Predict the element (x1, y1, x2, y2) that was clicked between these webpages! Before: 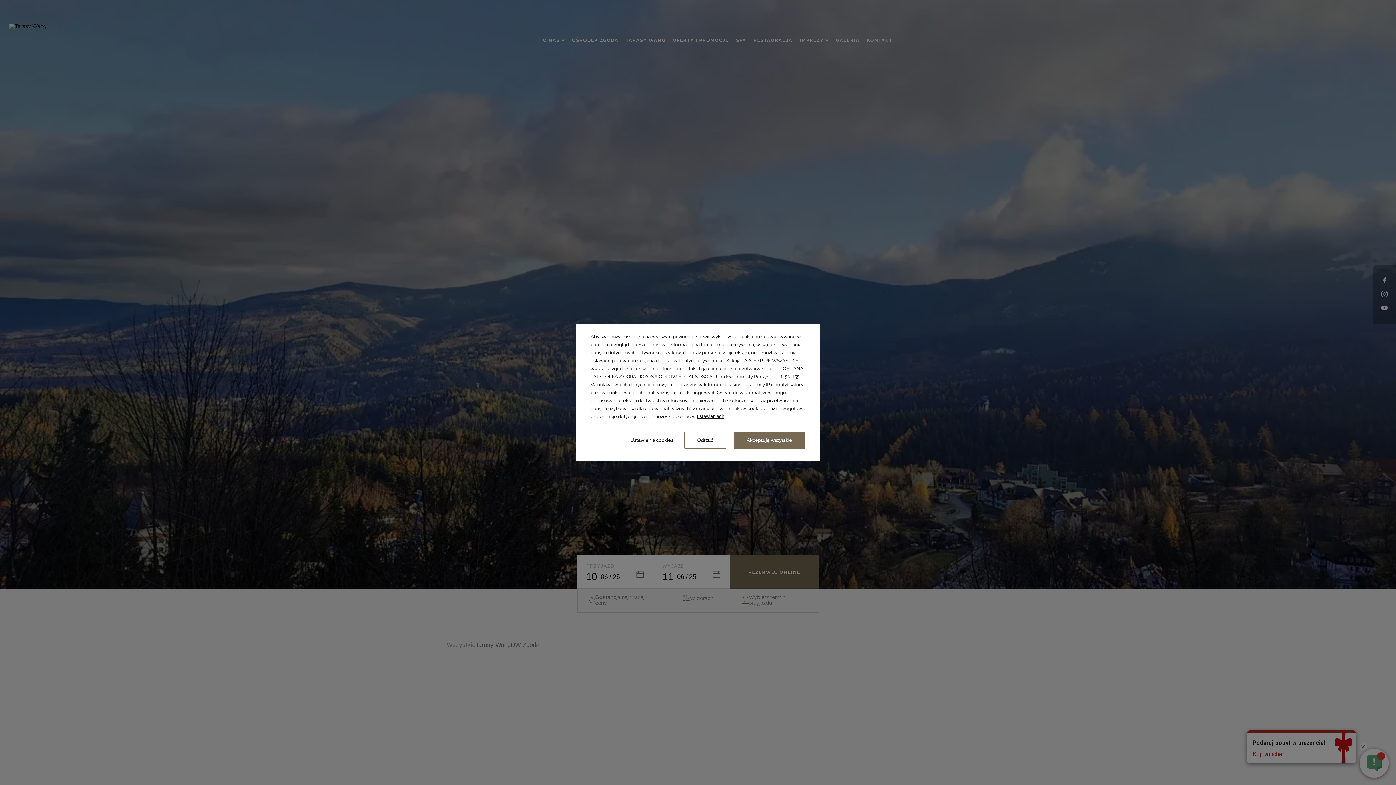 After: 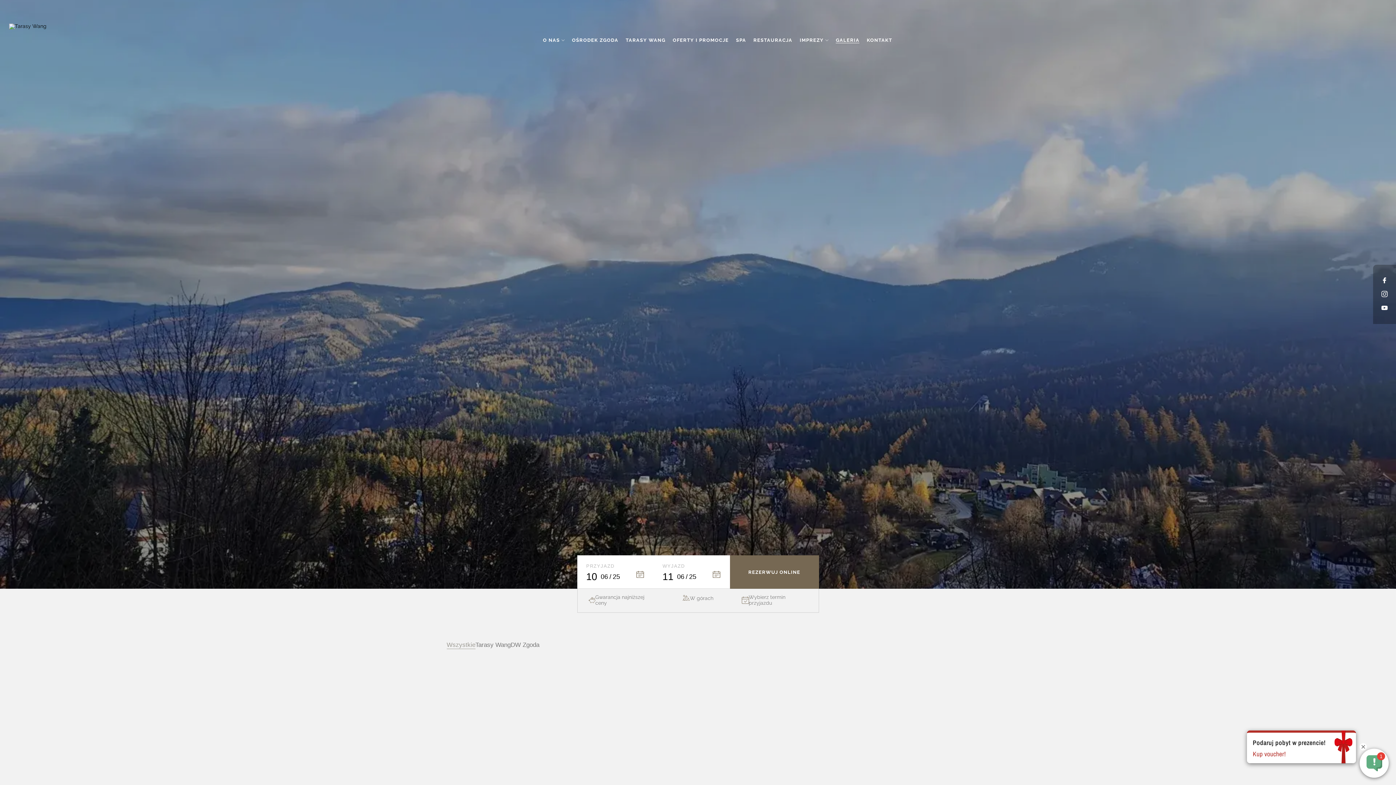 Action: bbox: (733, 431, 805, 448) label: Akceptuję wszystkie